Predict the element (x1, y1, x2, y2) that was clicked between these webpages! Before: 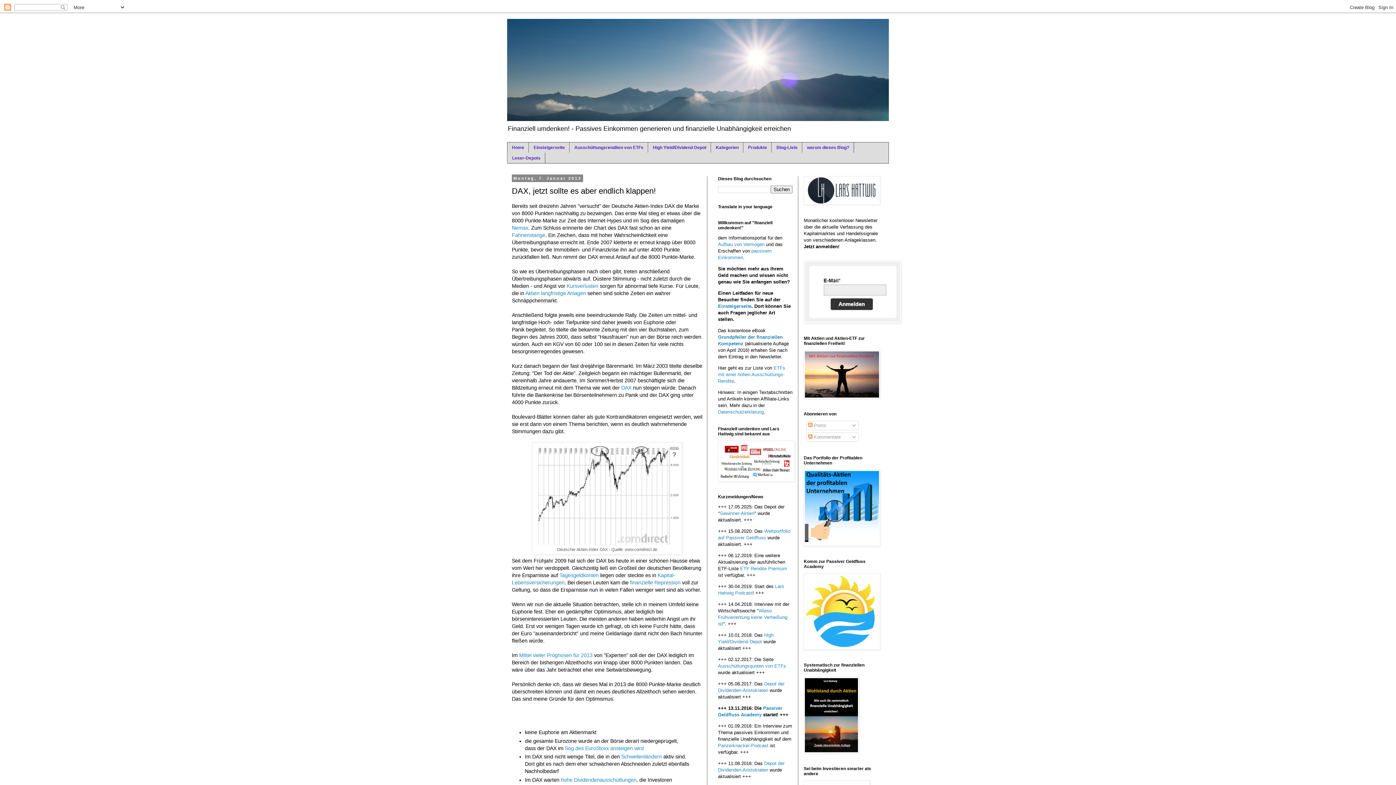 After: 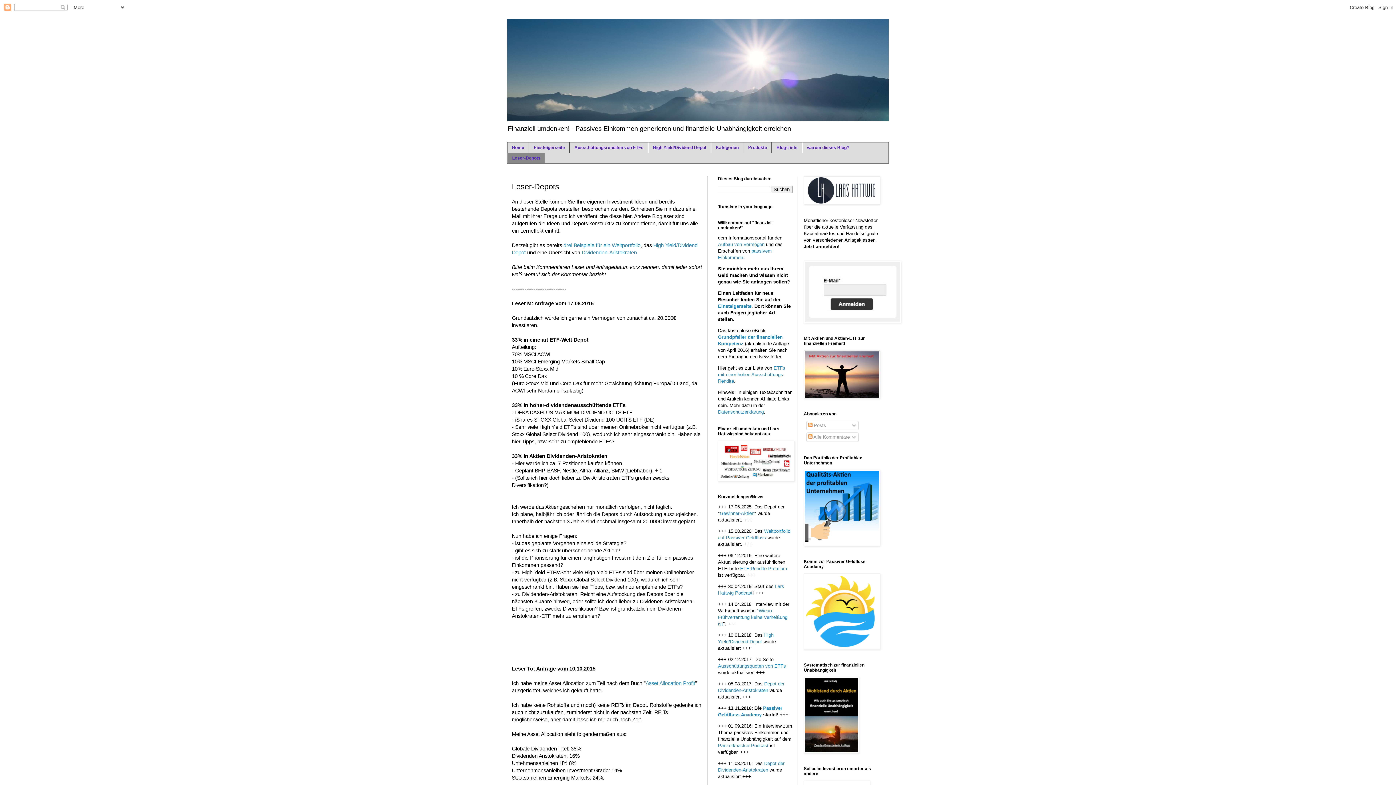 Action: bbox: (507, 152, 545, 163) label: Leser-Depots